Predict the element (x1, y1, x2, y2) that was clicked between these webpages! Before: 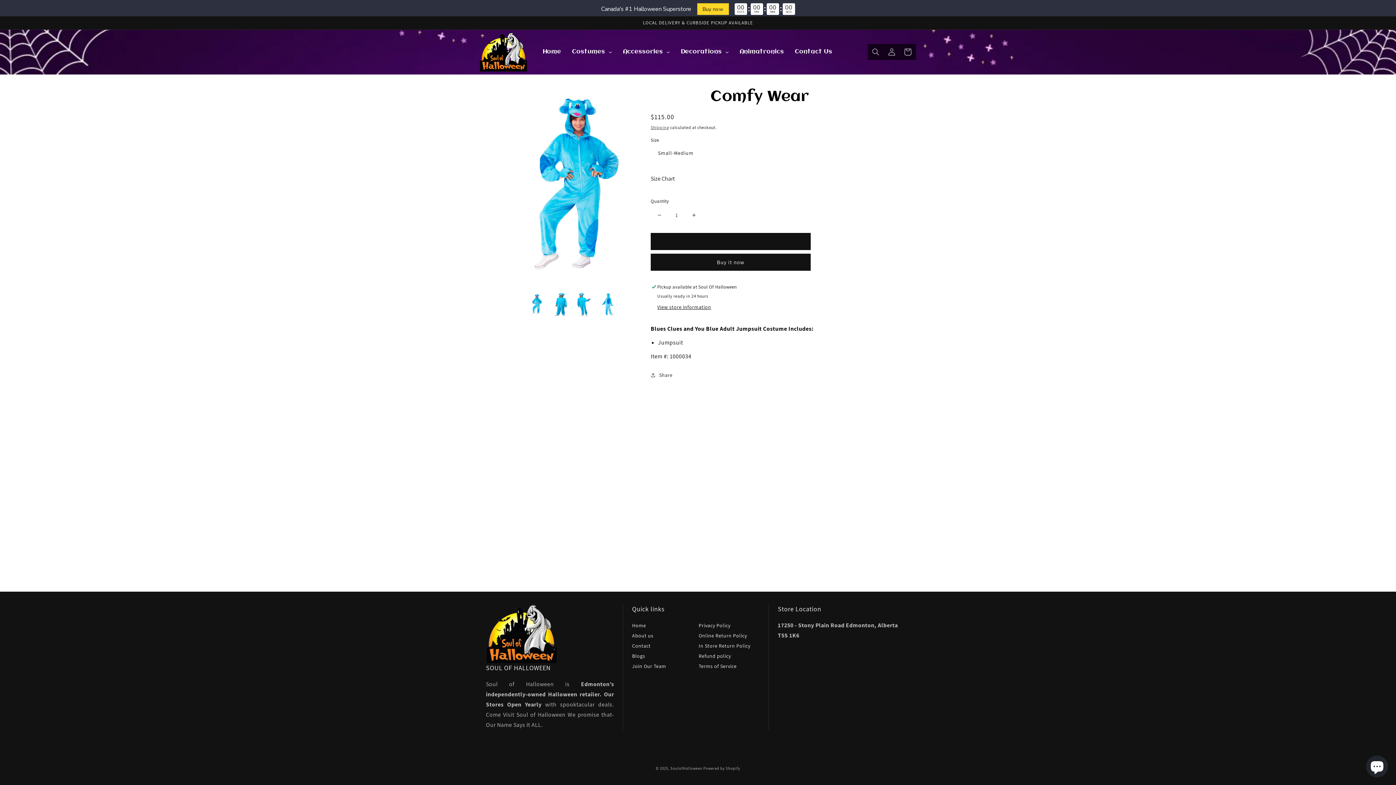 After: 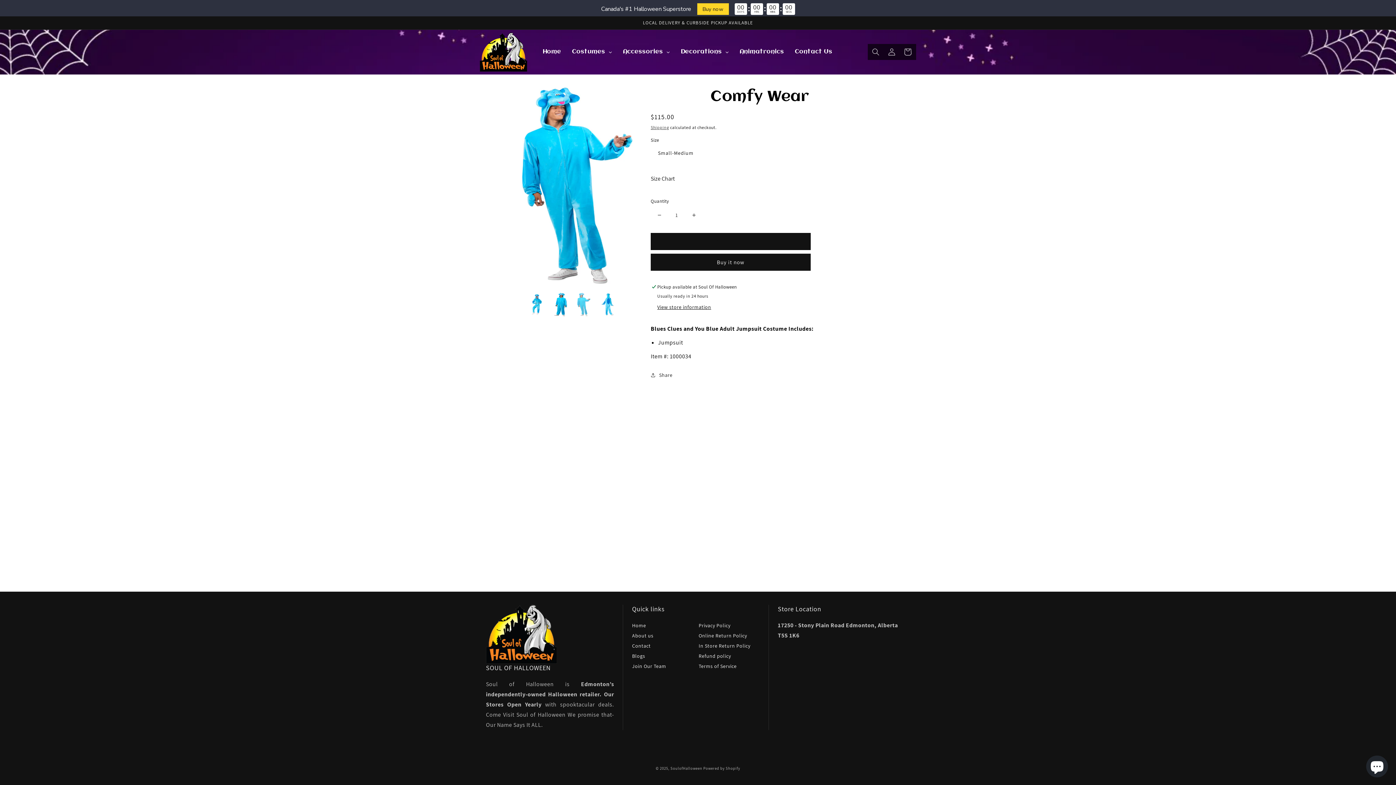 Action: label: Load image 3 in gallery view bbox: (572, 293, 595, 316)